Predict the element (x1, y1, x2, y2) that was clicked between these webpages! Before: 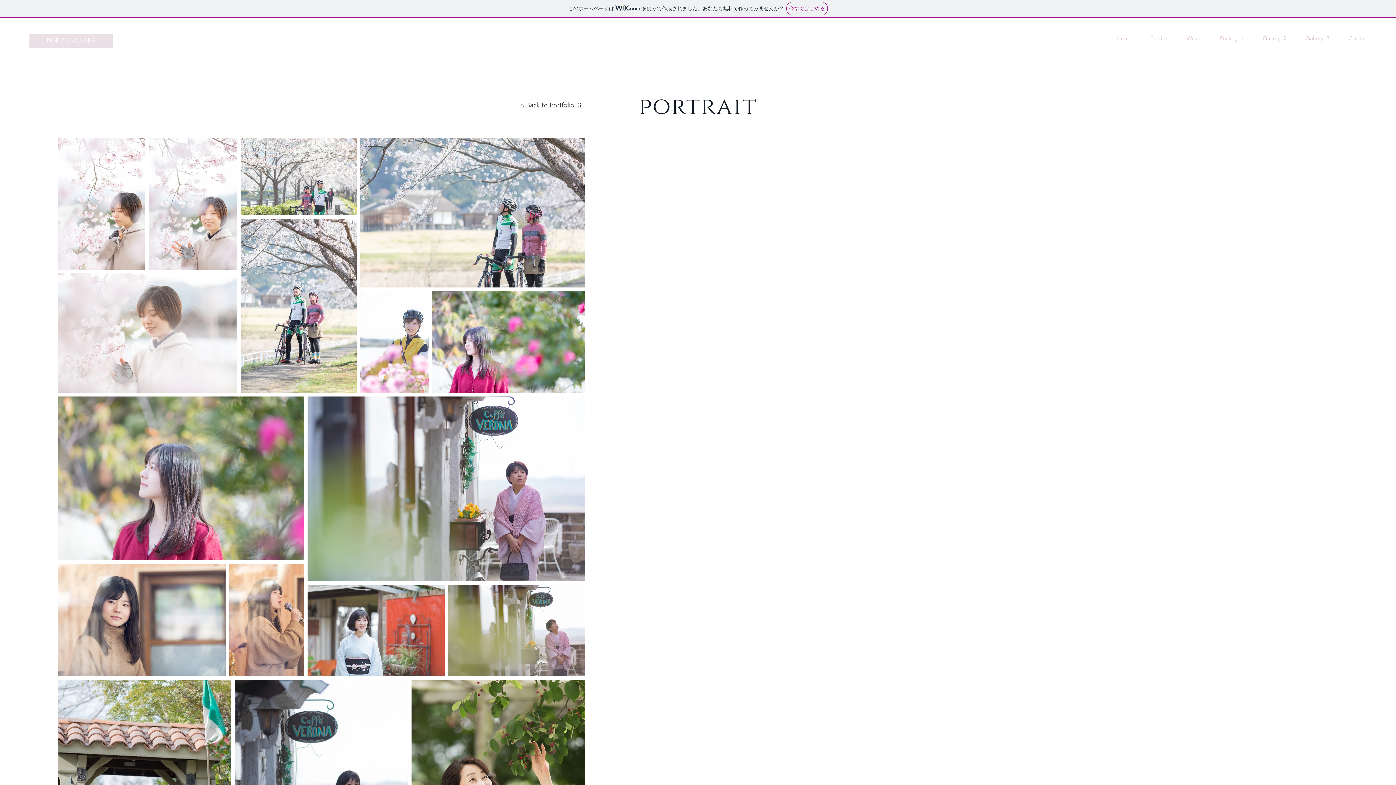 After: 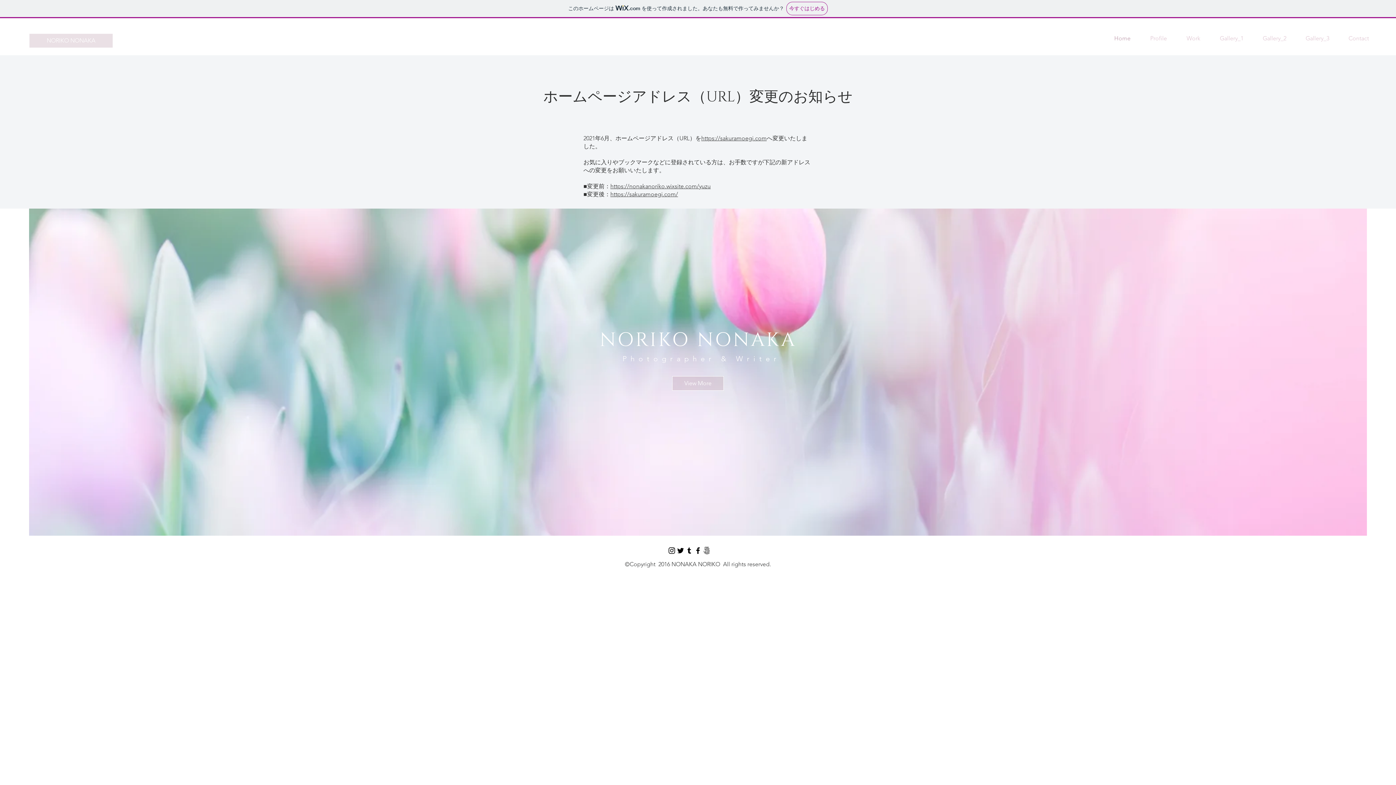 Action: bbox: (29, 33, 113, 48) label: NORIKO NONAKA